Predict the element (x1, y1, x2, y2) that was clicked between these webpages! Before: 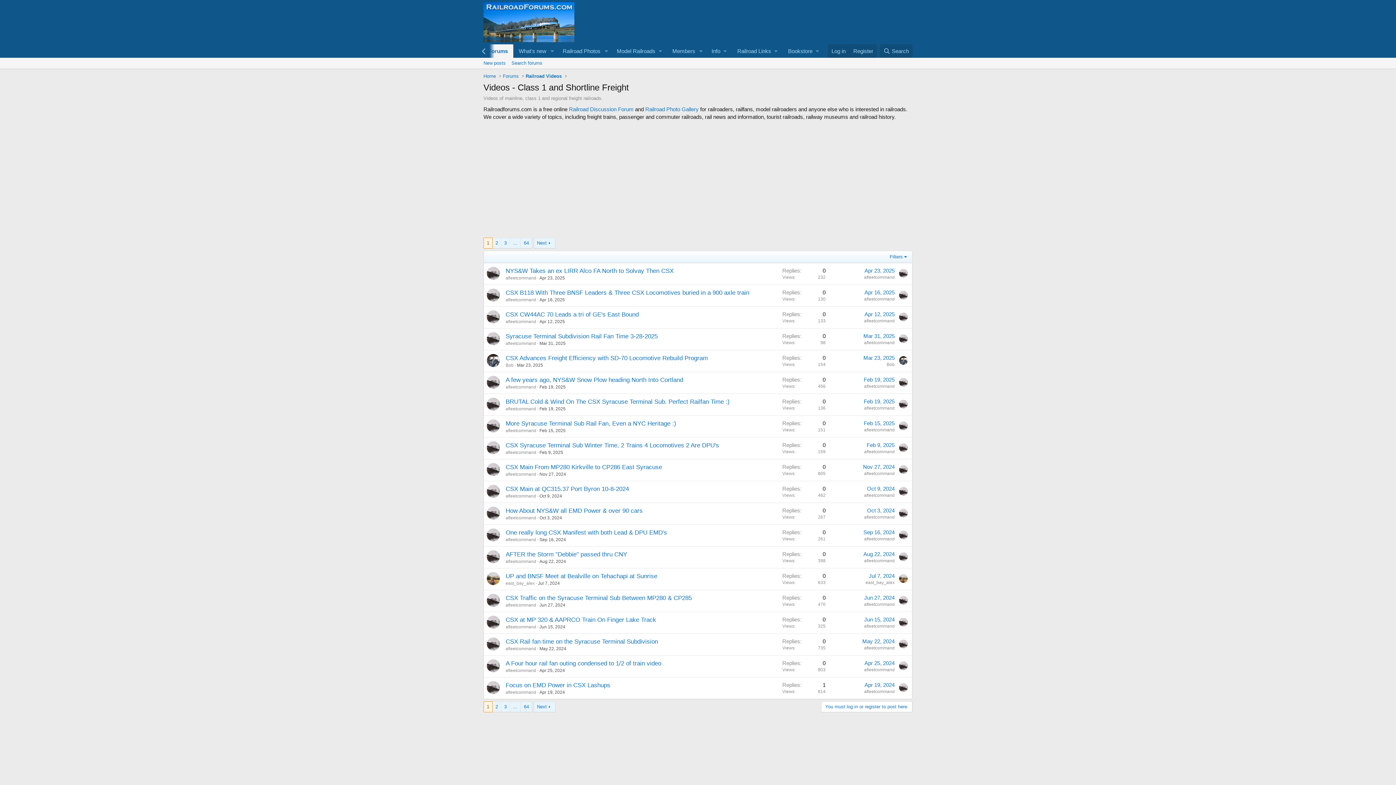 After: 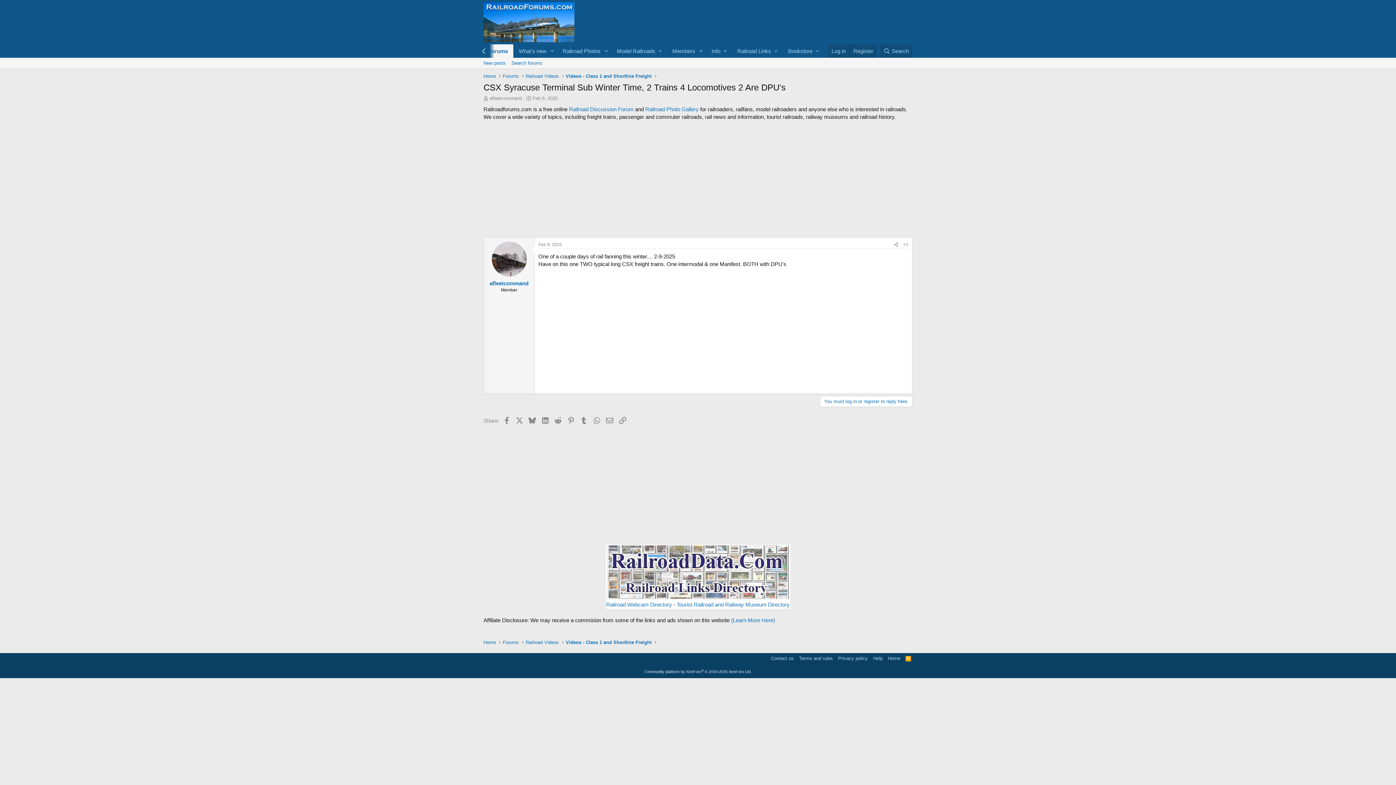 Action: label: CSX Syracuse Terminal Sub Winter Time, 2 Trains 4 Locomotives 2 Are DPU's bbox: (505, 442, 719, 449)